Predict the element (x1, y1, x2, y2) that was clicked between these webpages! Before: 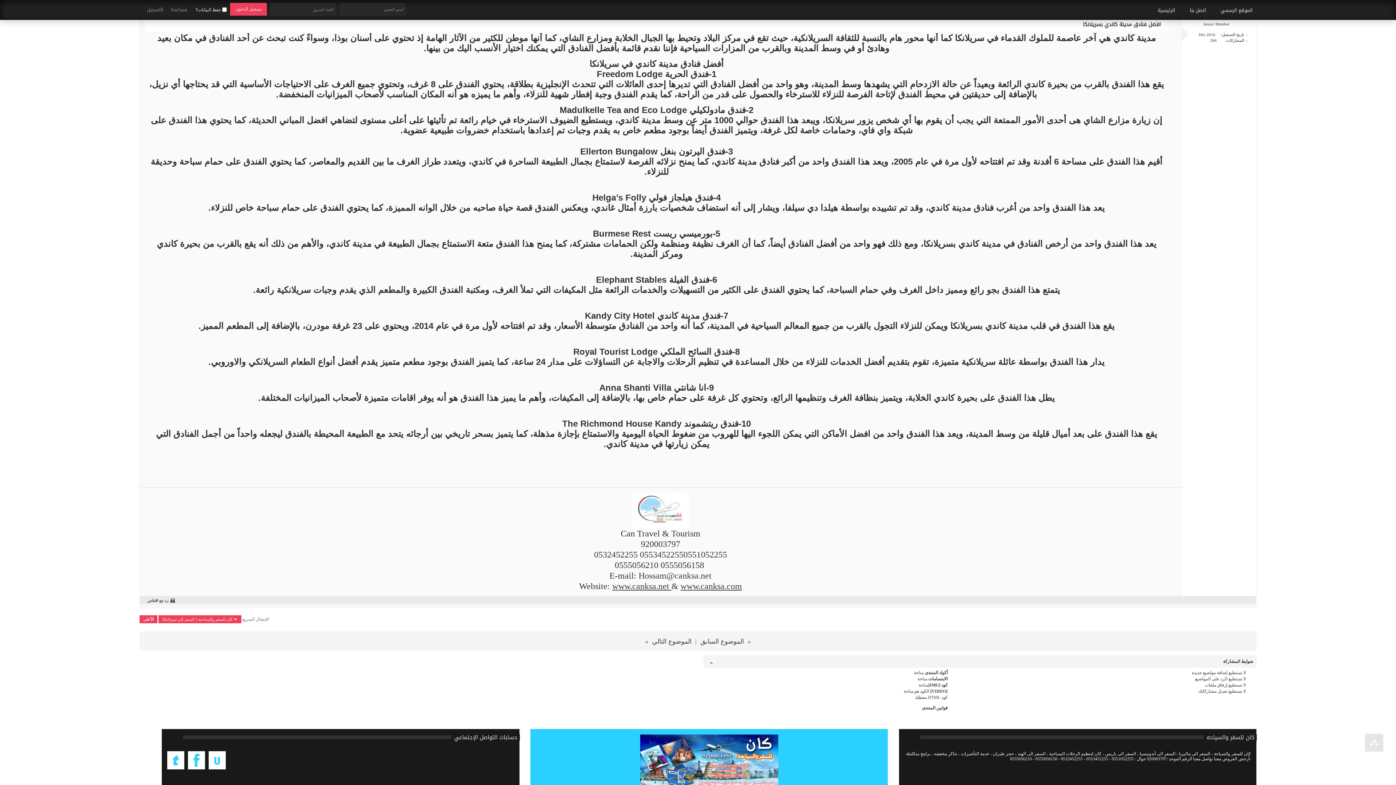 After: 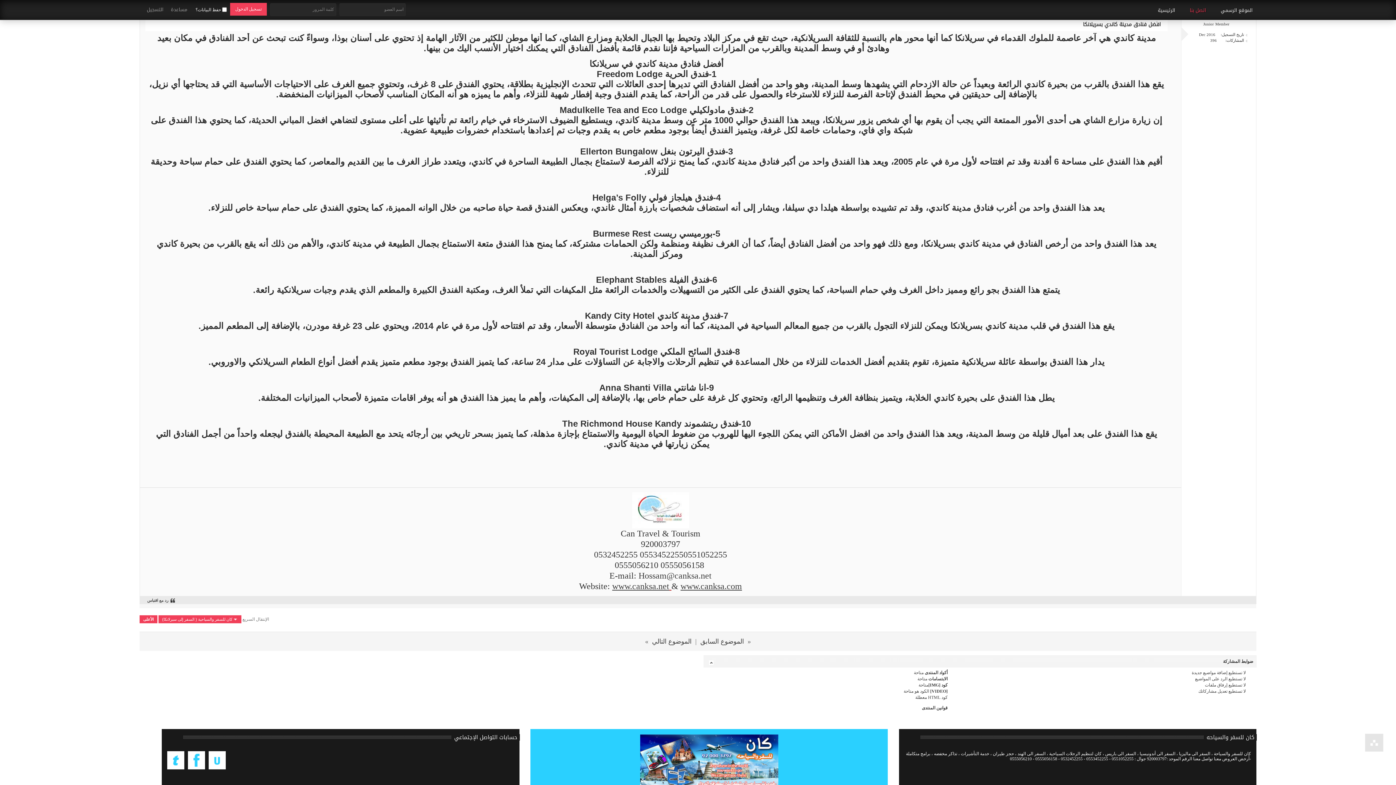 Action: label: اتصل بنا bbox: (1186, 4, 1210, 16)